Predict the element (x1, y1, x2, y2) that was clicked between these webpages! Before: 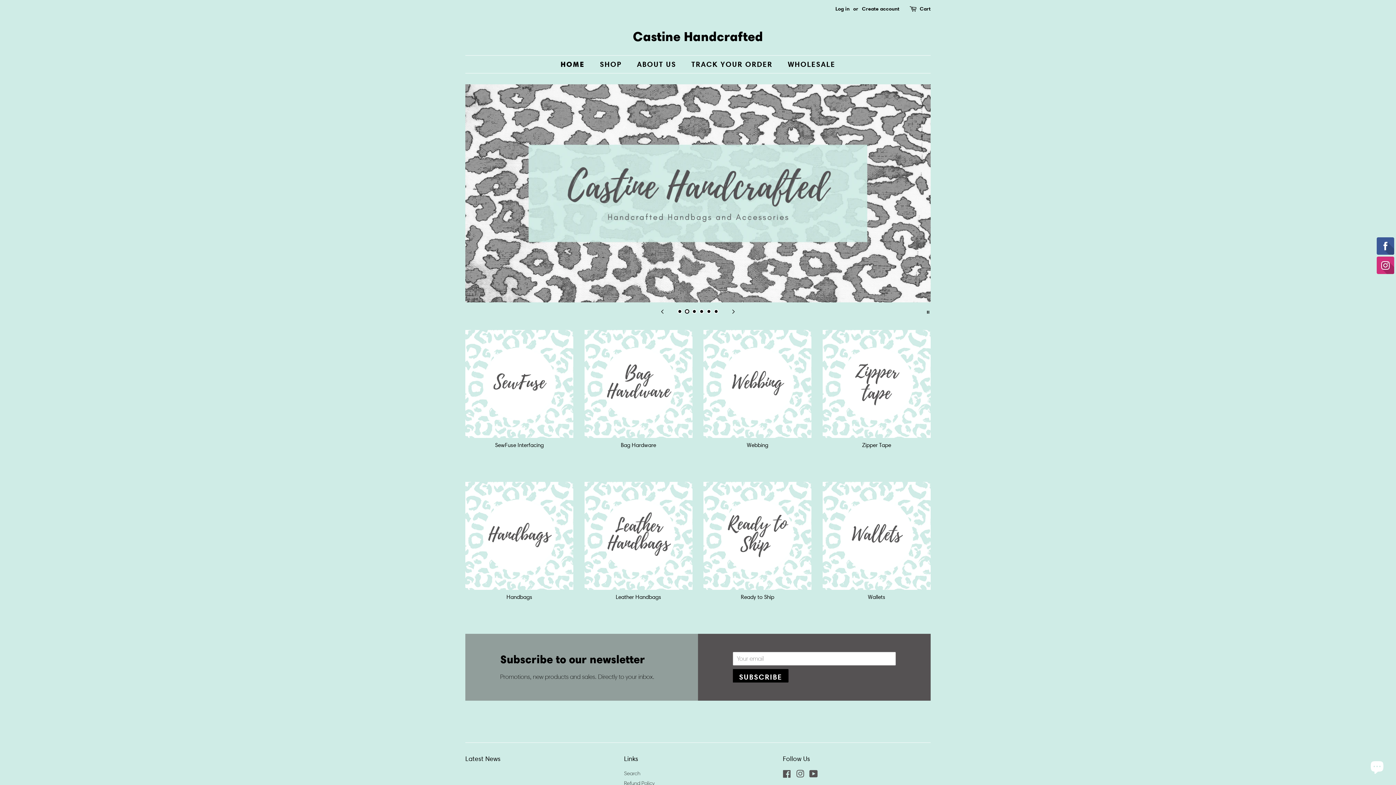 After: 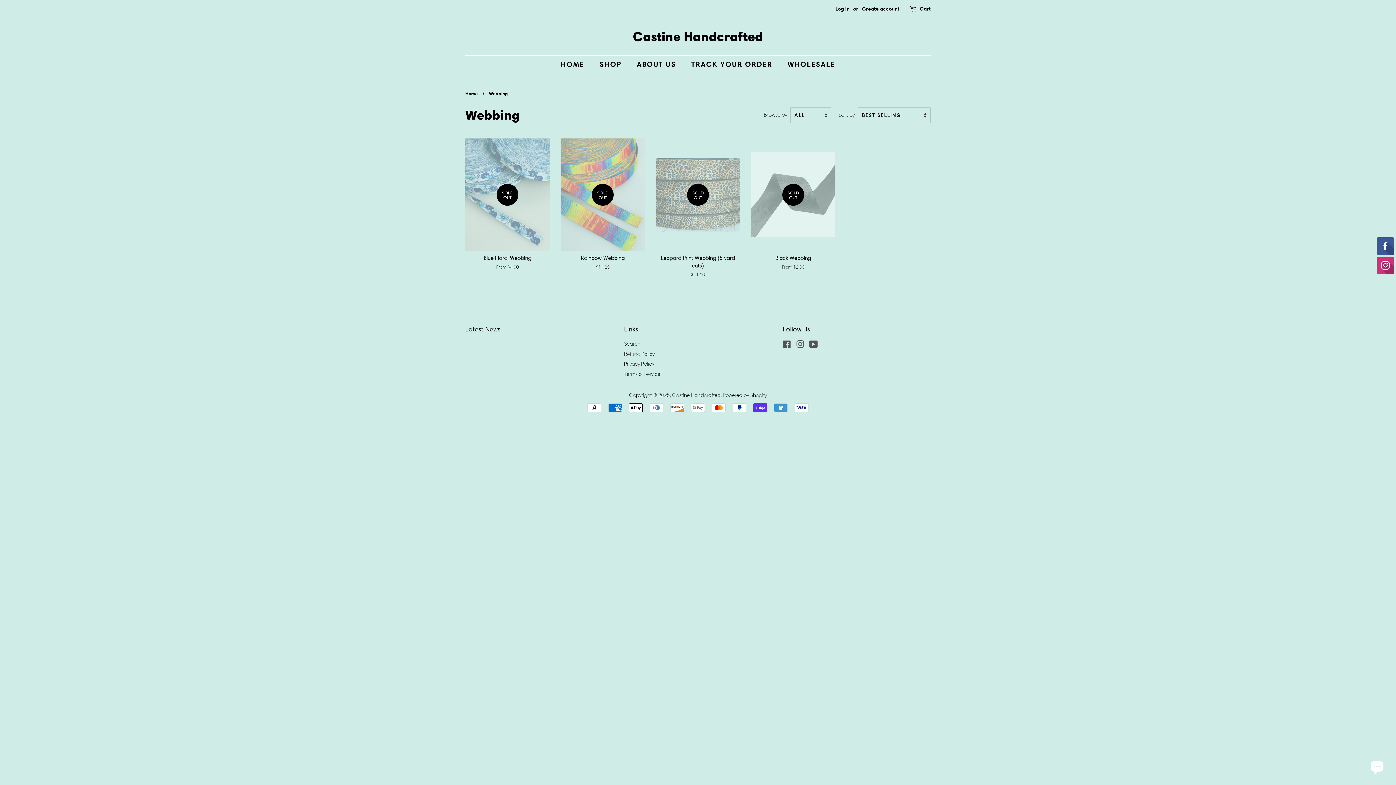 Action: label: Webbing bbox: (703, 330, 811, 462)